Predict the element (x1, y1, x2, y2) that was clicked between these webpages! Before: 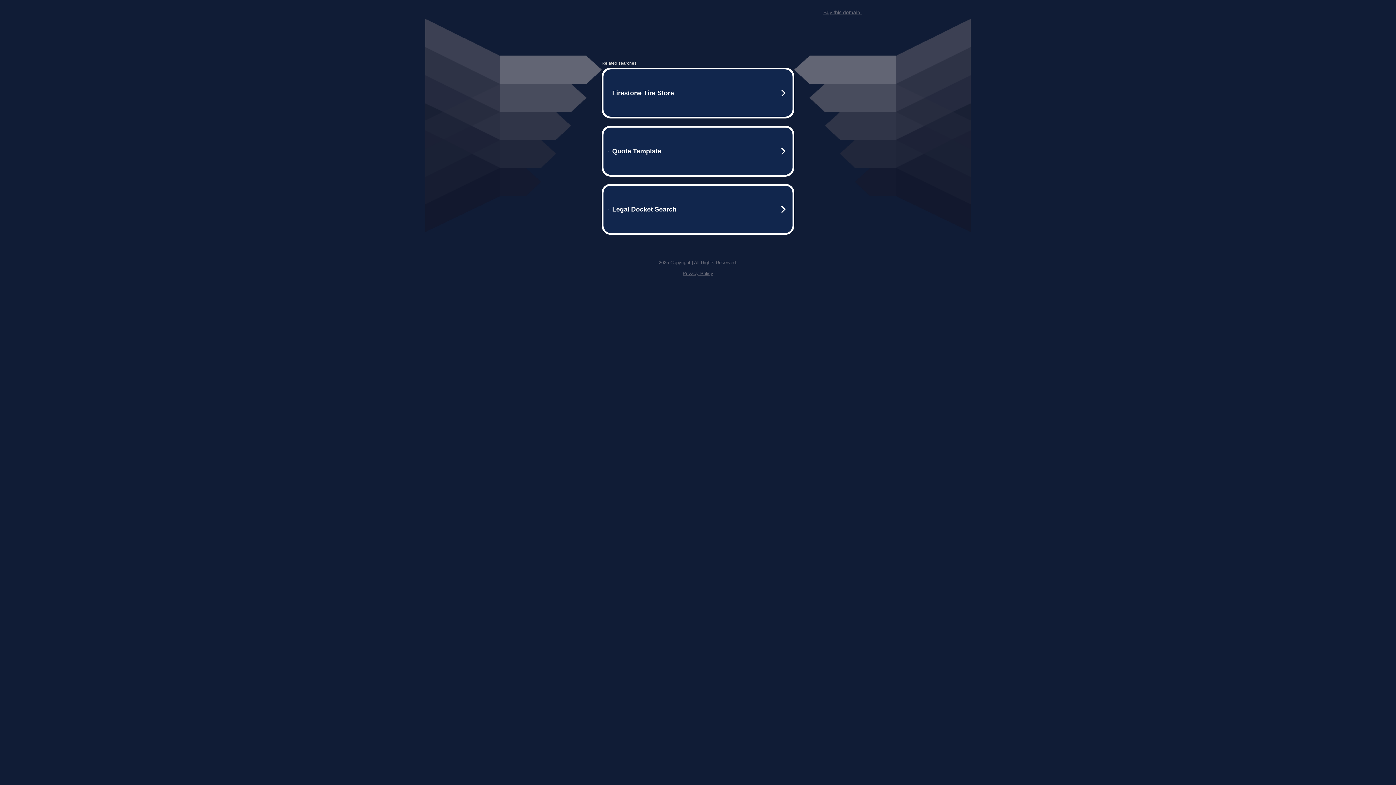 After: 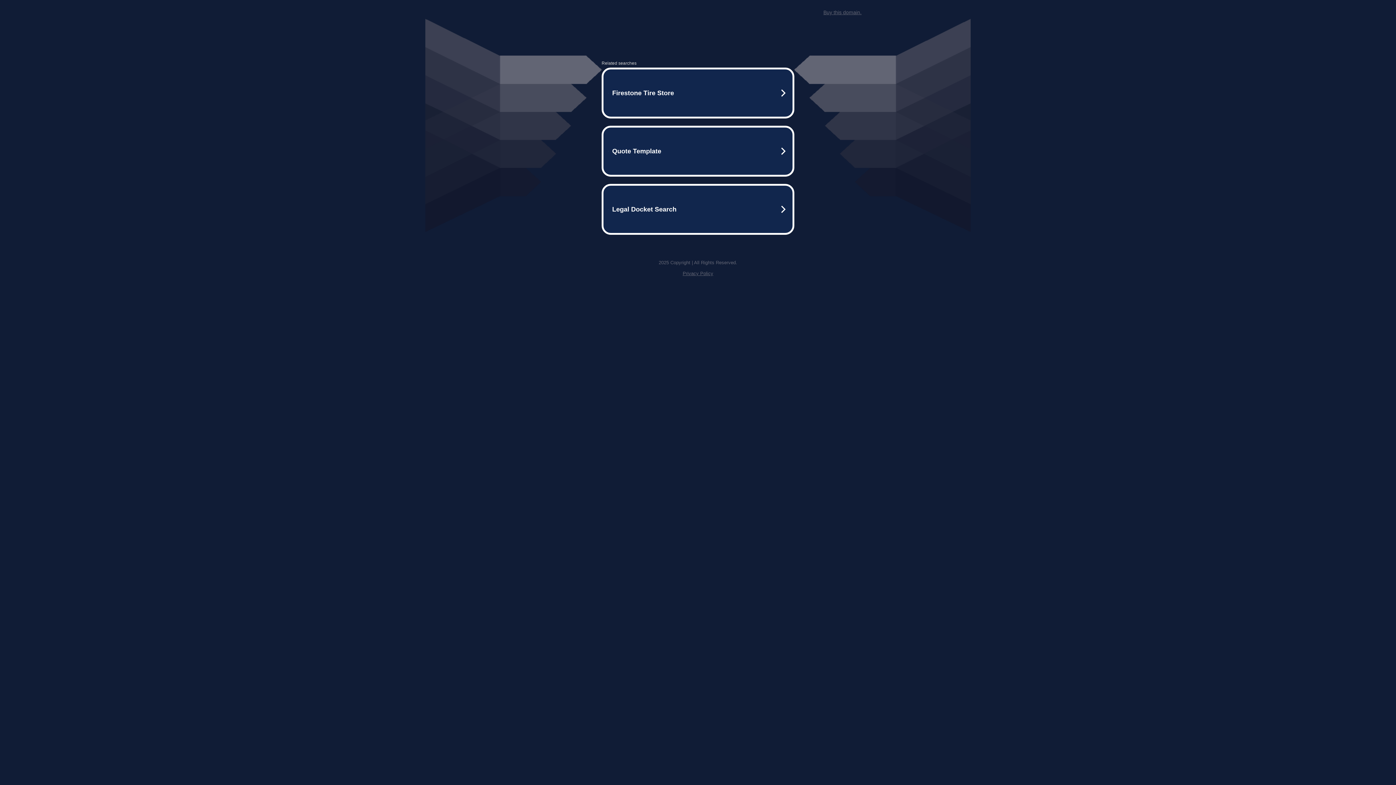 Action: label: Buy this domain. bbox: (823, 9, 861, 15)